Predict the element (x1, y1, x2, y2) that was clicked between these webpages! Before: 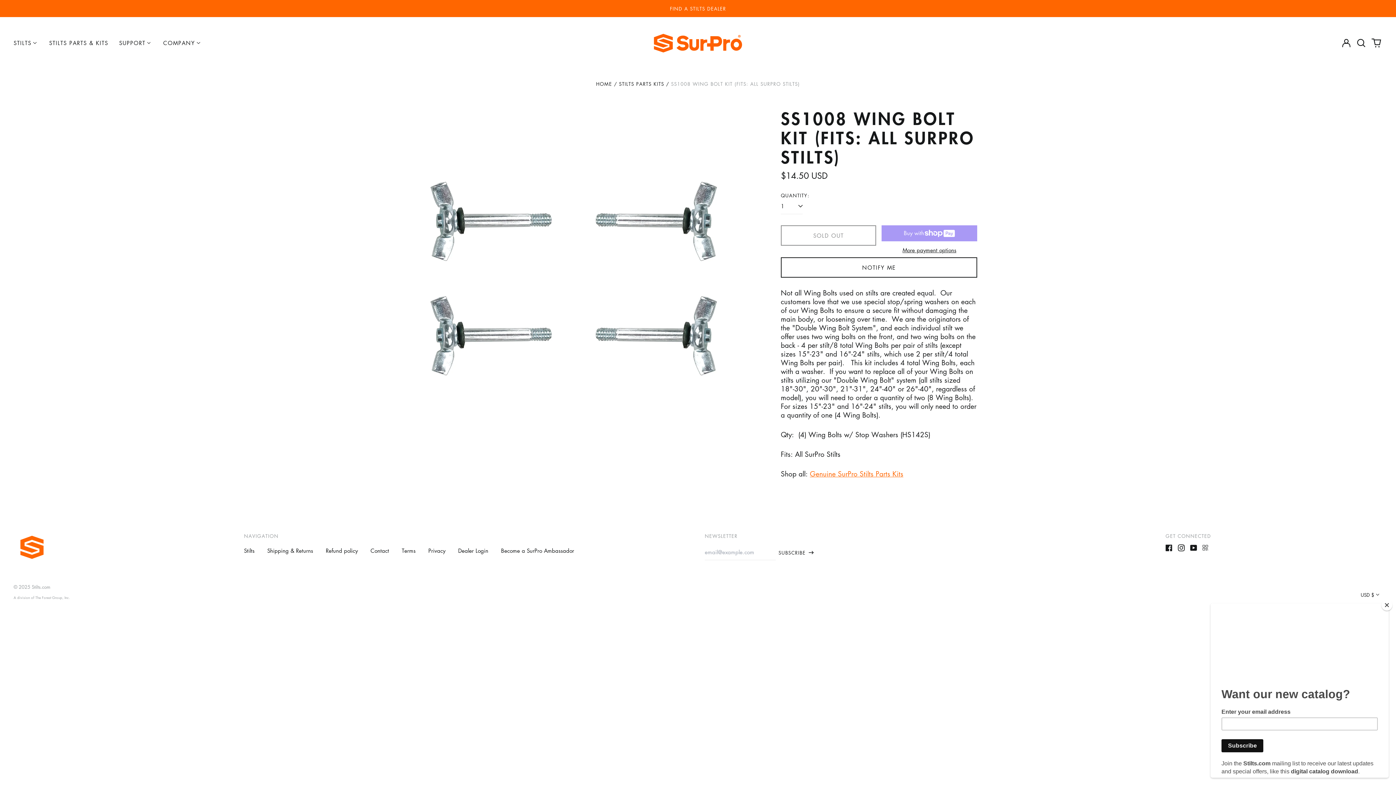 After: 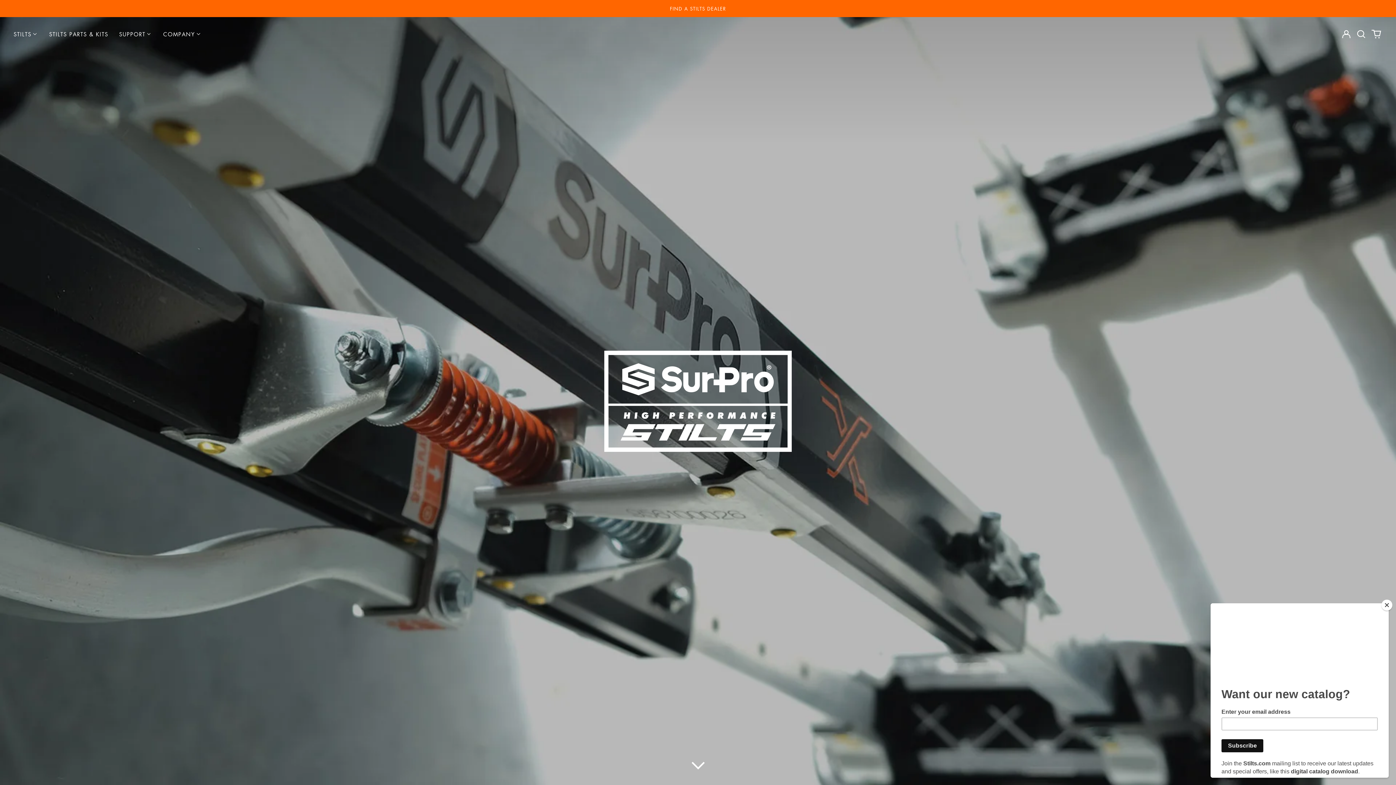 Action: bbox: (13, 533, 55, 562)